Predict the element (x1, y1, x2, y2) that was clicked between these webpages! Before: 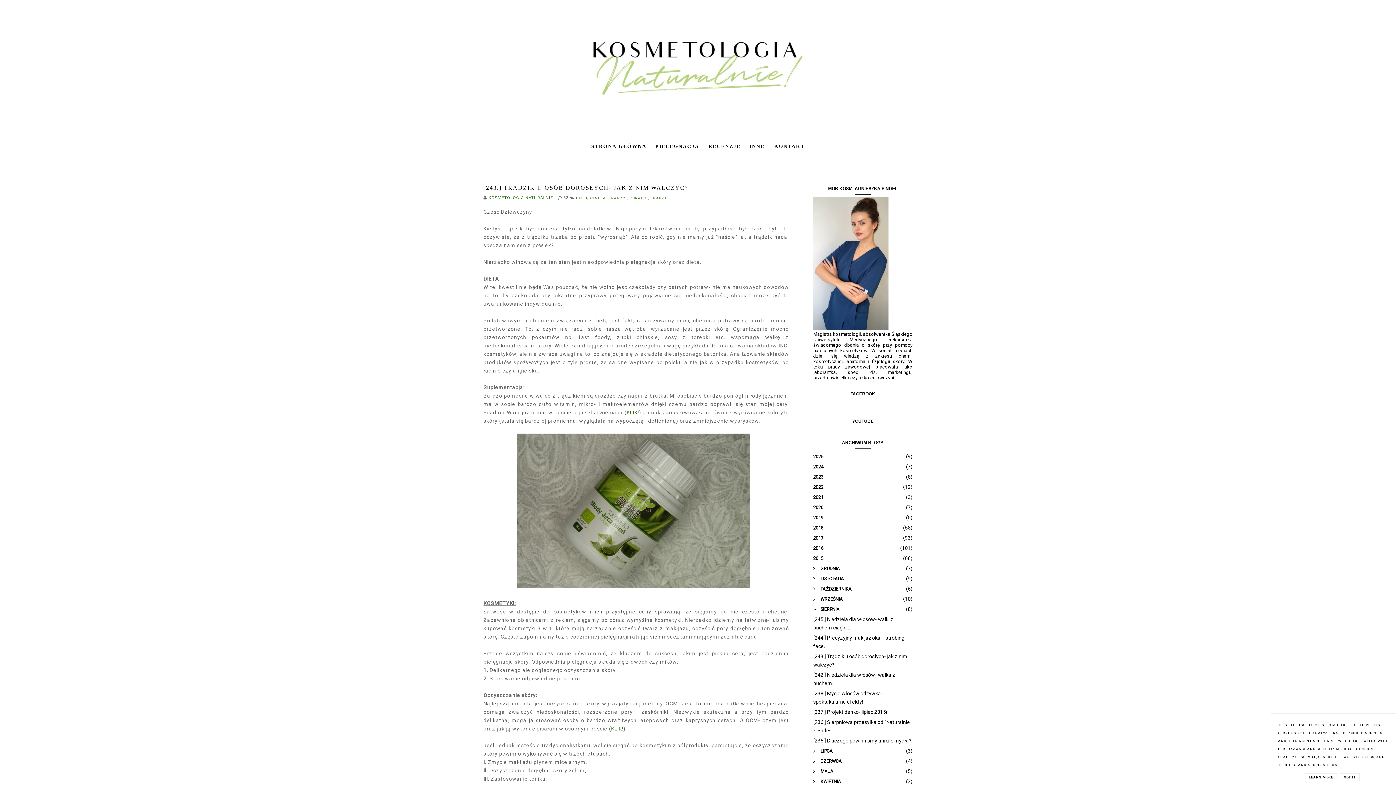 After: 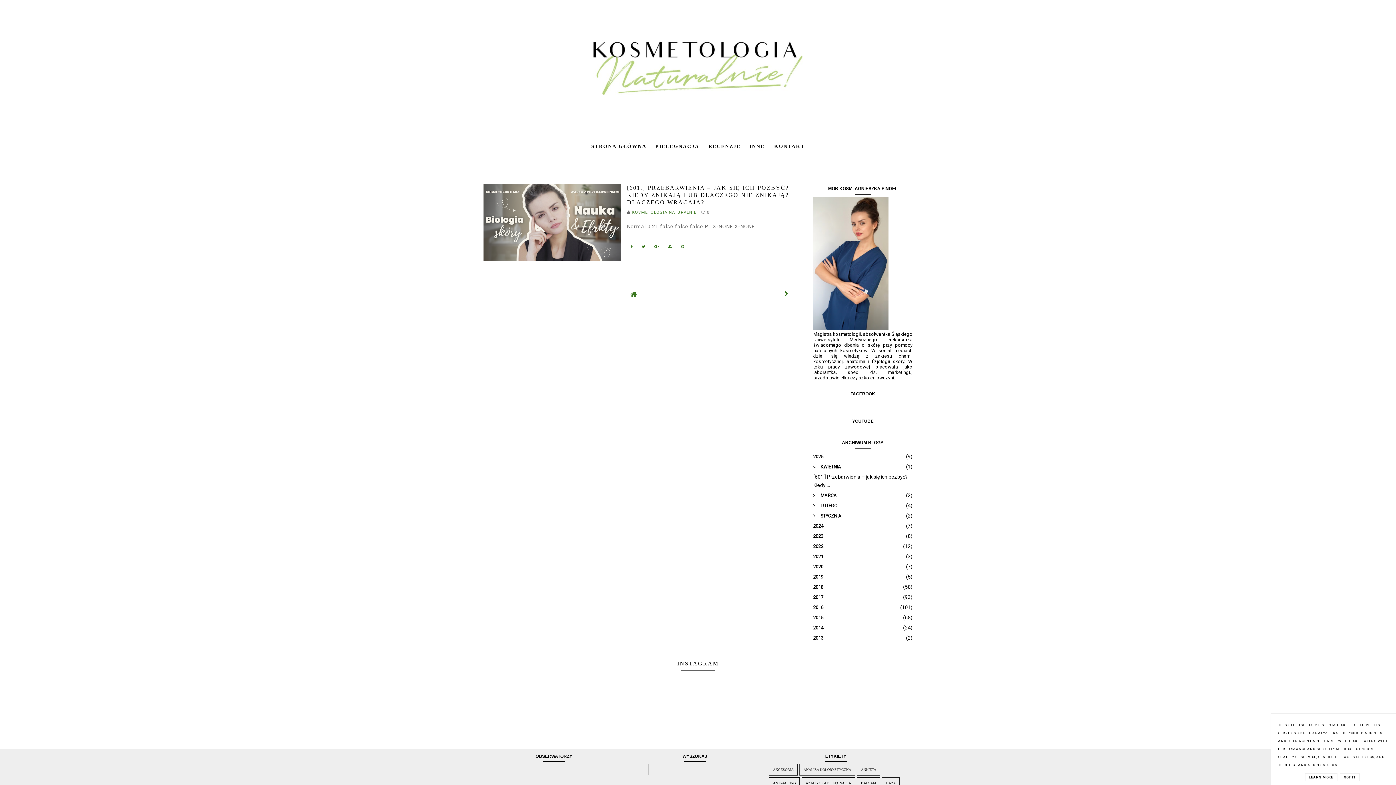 Action: label: STRONA GŁÓWNA bbox: (587, 143, 650, 148)